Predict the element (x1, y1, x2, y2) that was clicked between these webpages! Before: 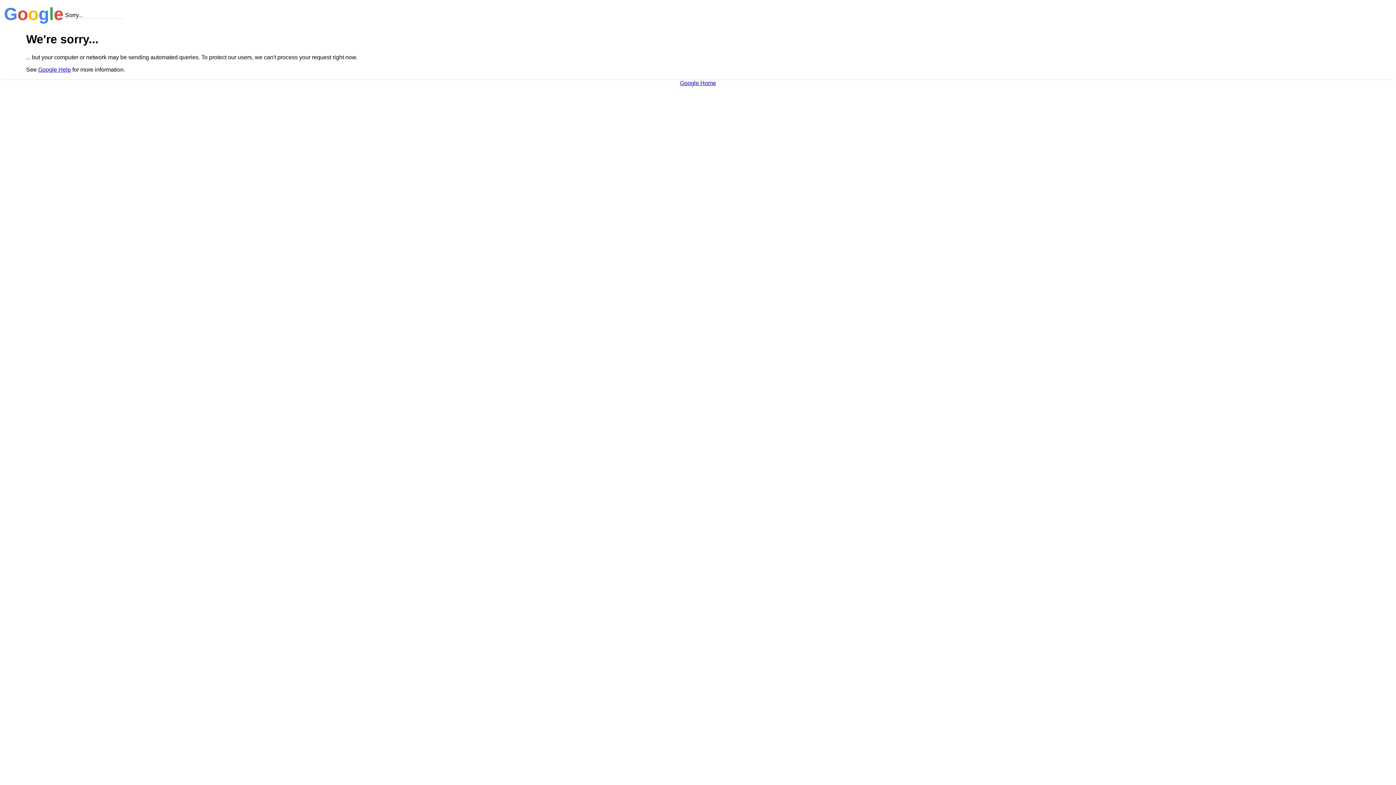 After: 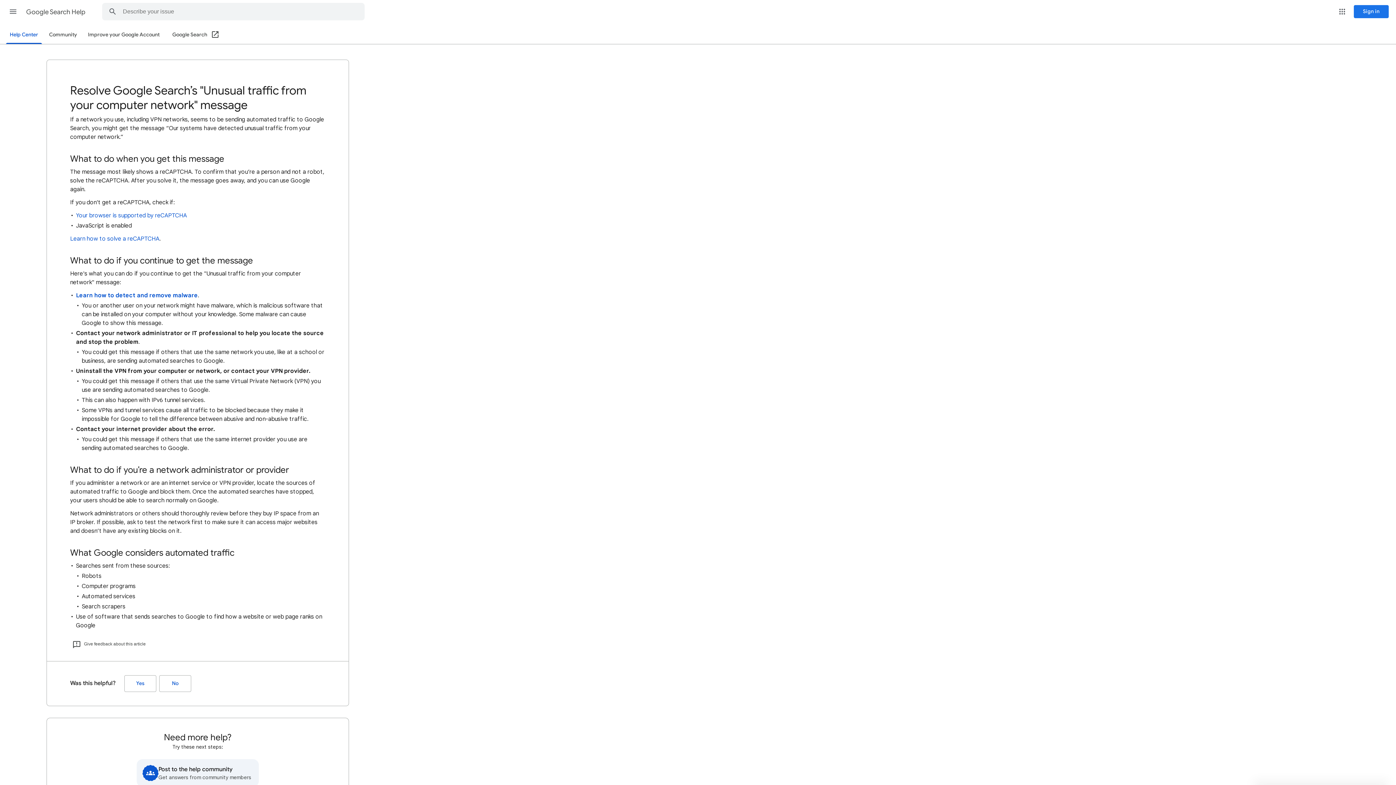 Action: label: Google Help bbox: (38, 66, 70, 72)